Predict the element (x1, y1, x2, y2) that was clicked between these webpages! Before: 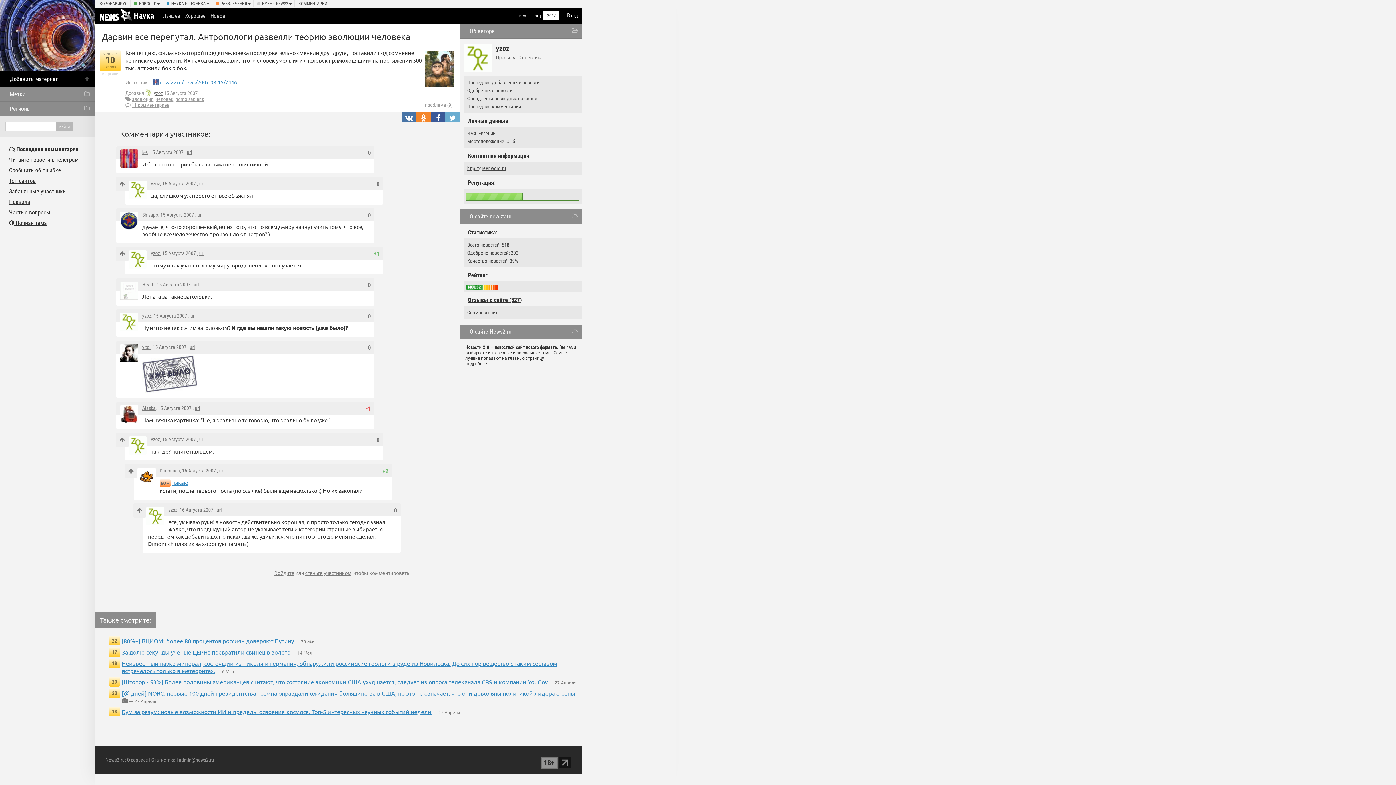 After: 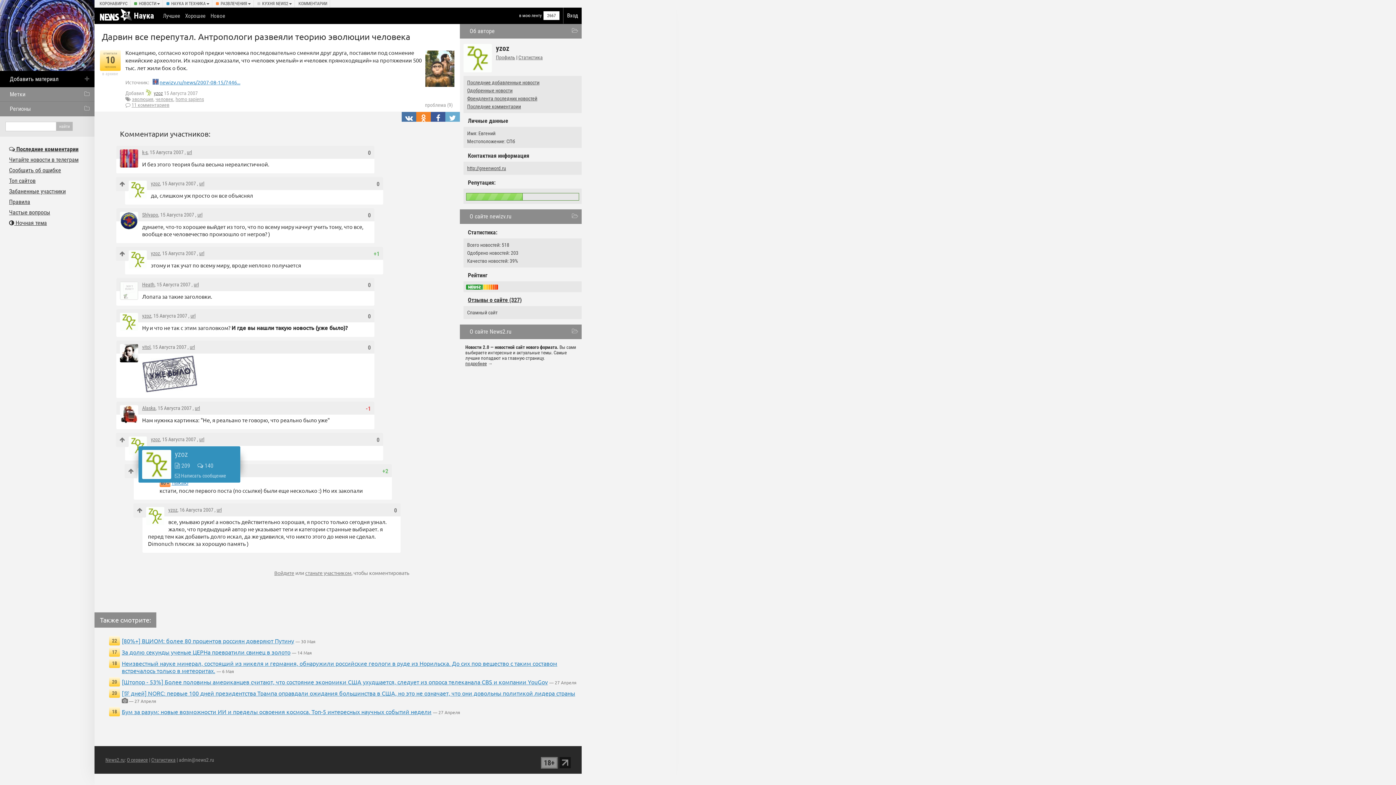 Action: bbox: (128, 448, 147, 455)